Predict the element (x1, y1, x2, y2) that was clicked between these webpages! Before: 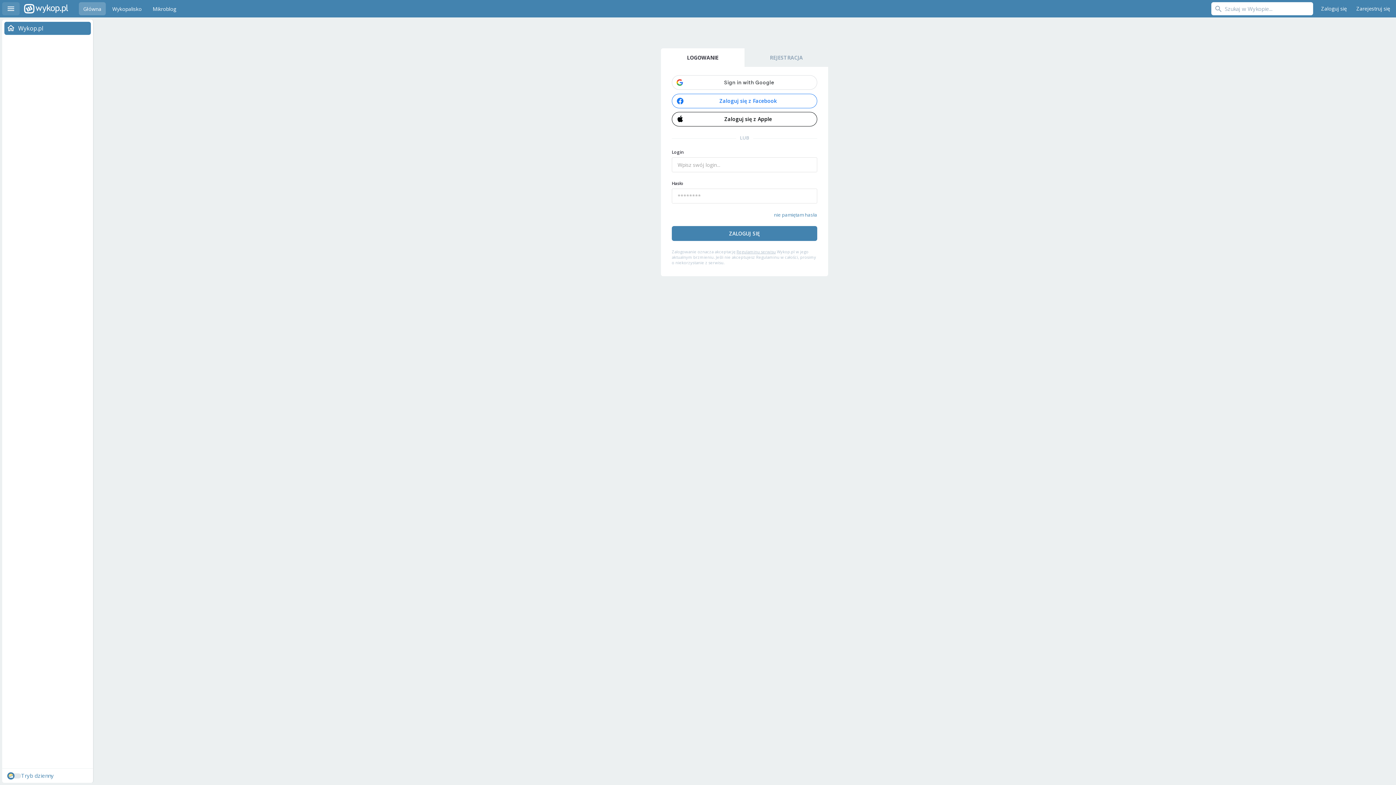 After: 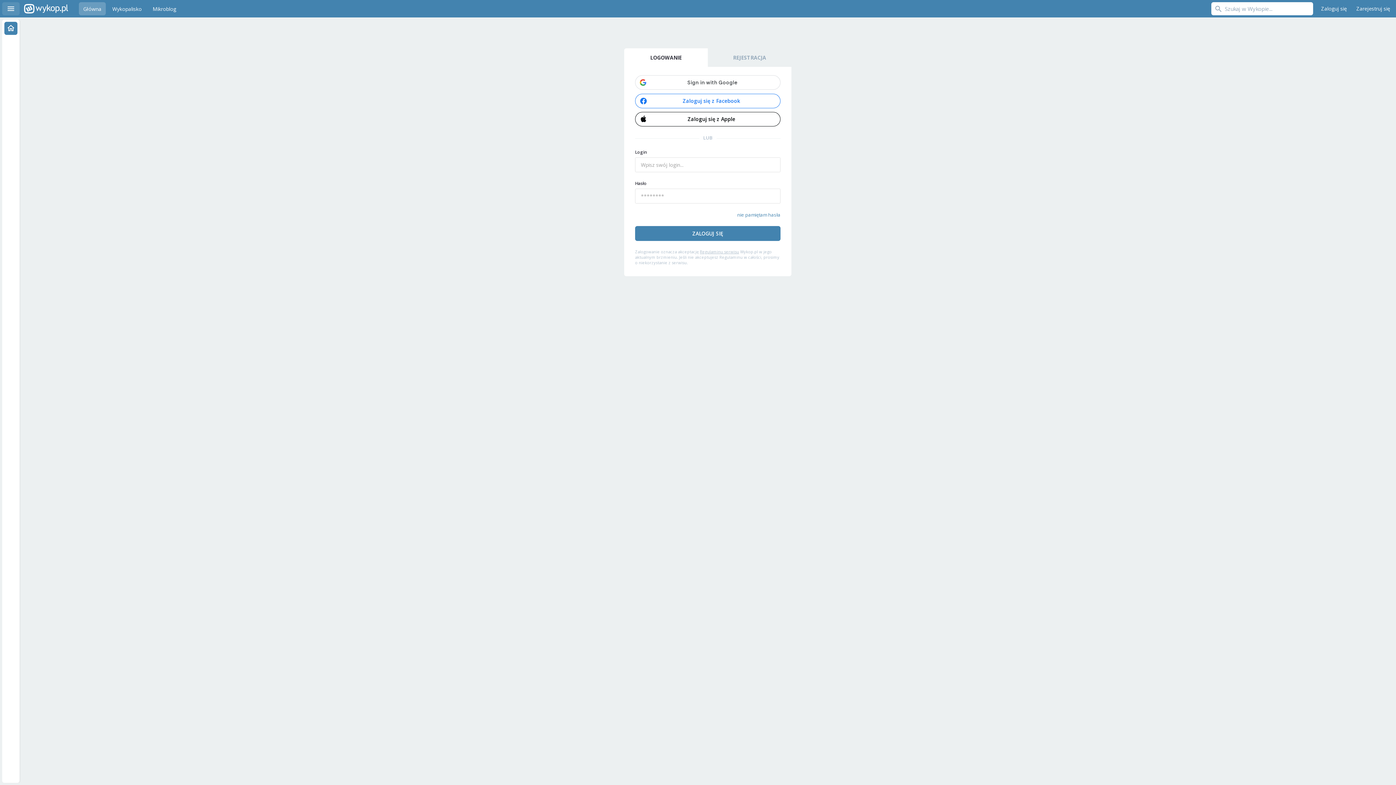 Action: bbox: (2, 2, 19, 15) label: Menu